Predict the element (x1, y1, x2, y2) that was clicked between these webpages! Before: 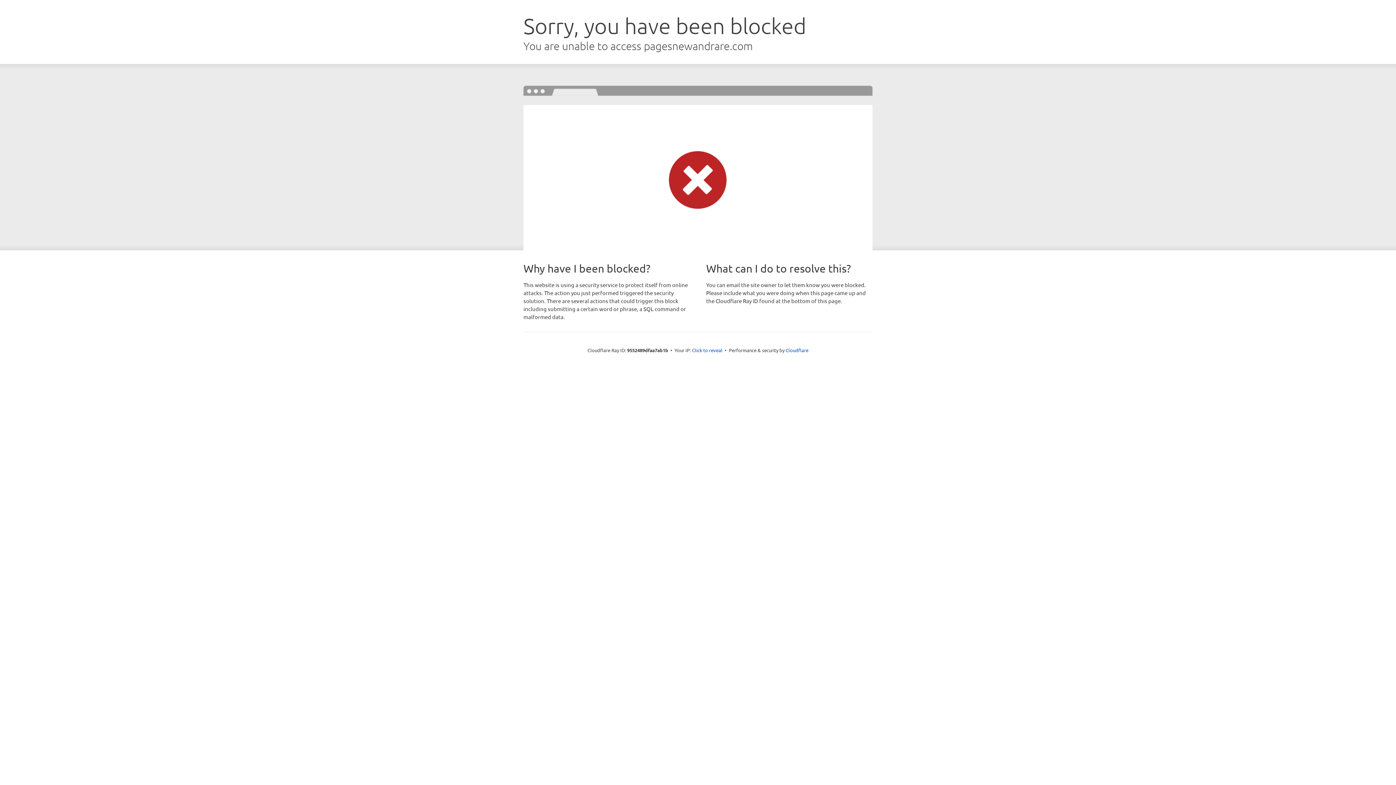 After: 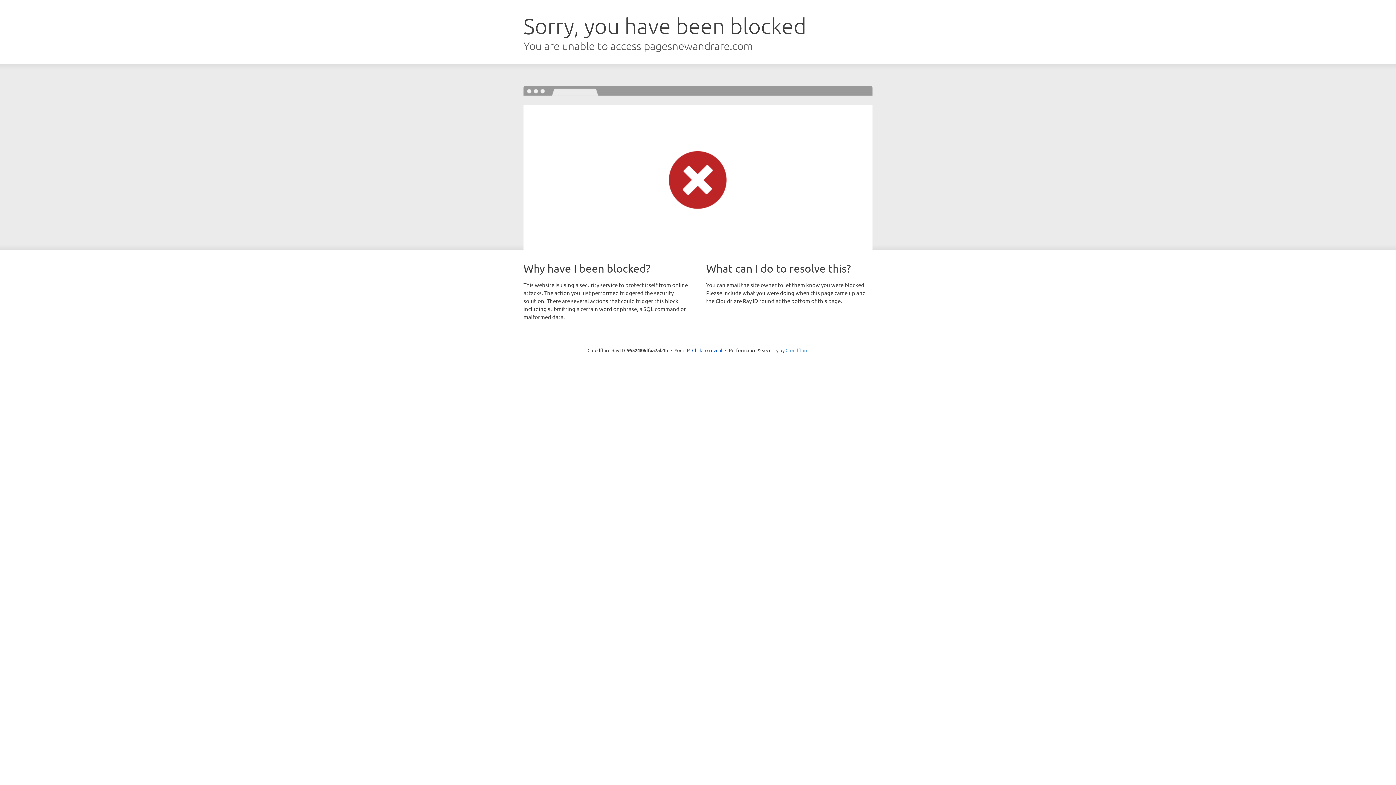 Action: label: Cloudflare bbox: (785, 347, 808, 353)